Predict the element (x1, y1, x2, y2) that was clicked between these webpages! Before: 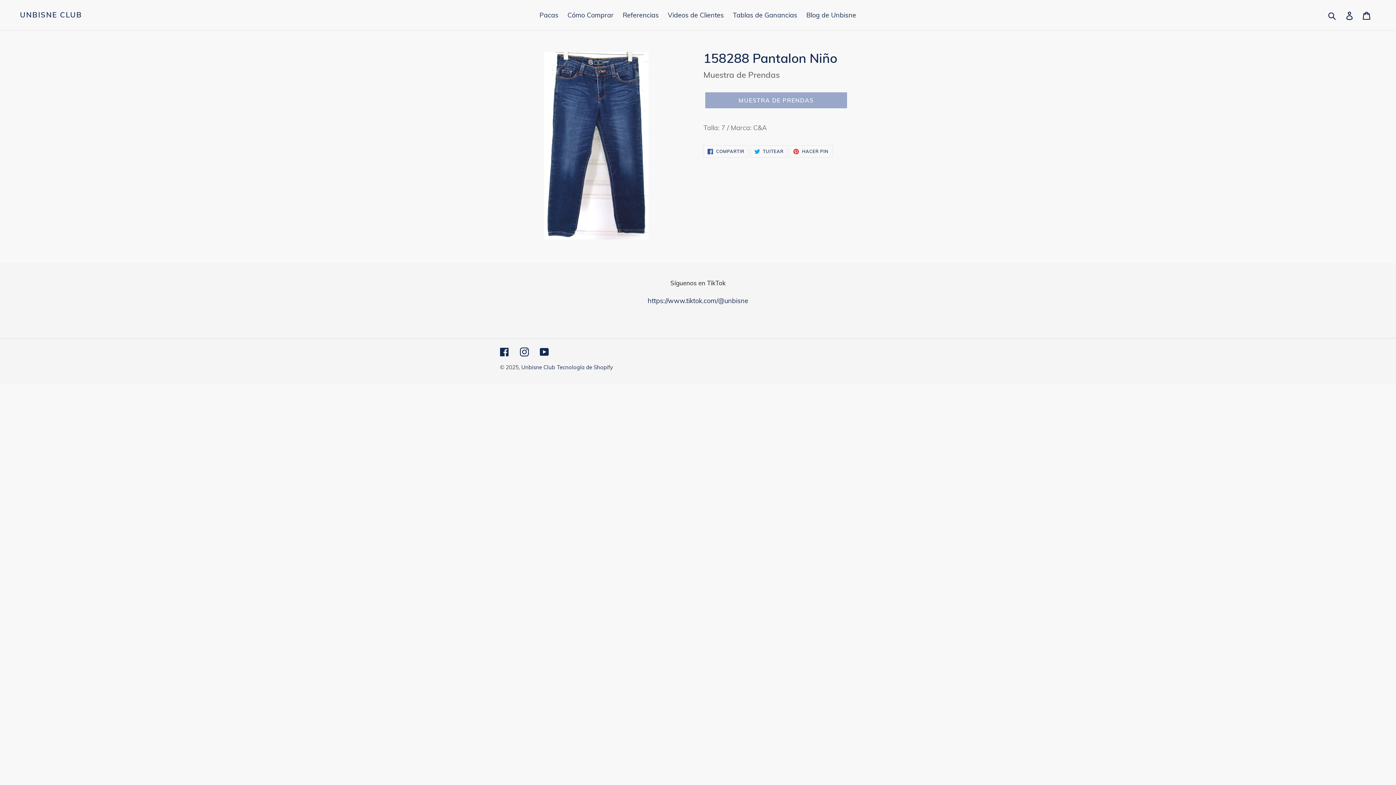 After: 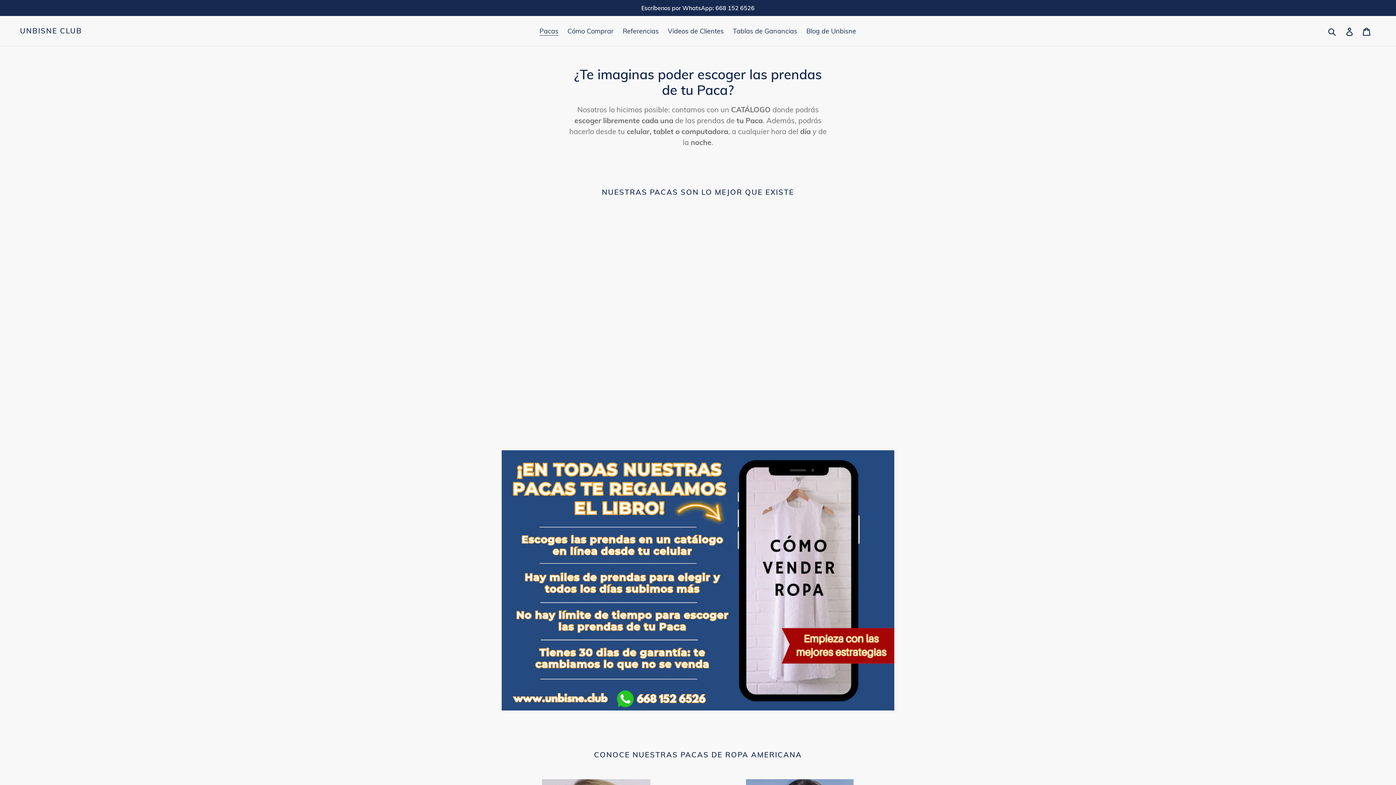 Action: label: Unbisne Club bbox: (521, 364, 555, 371)